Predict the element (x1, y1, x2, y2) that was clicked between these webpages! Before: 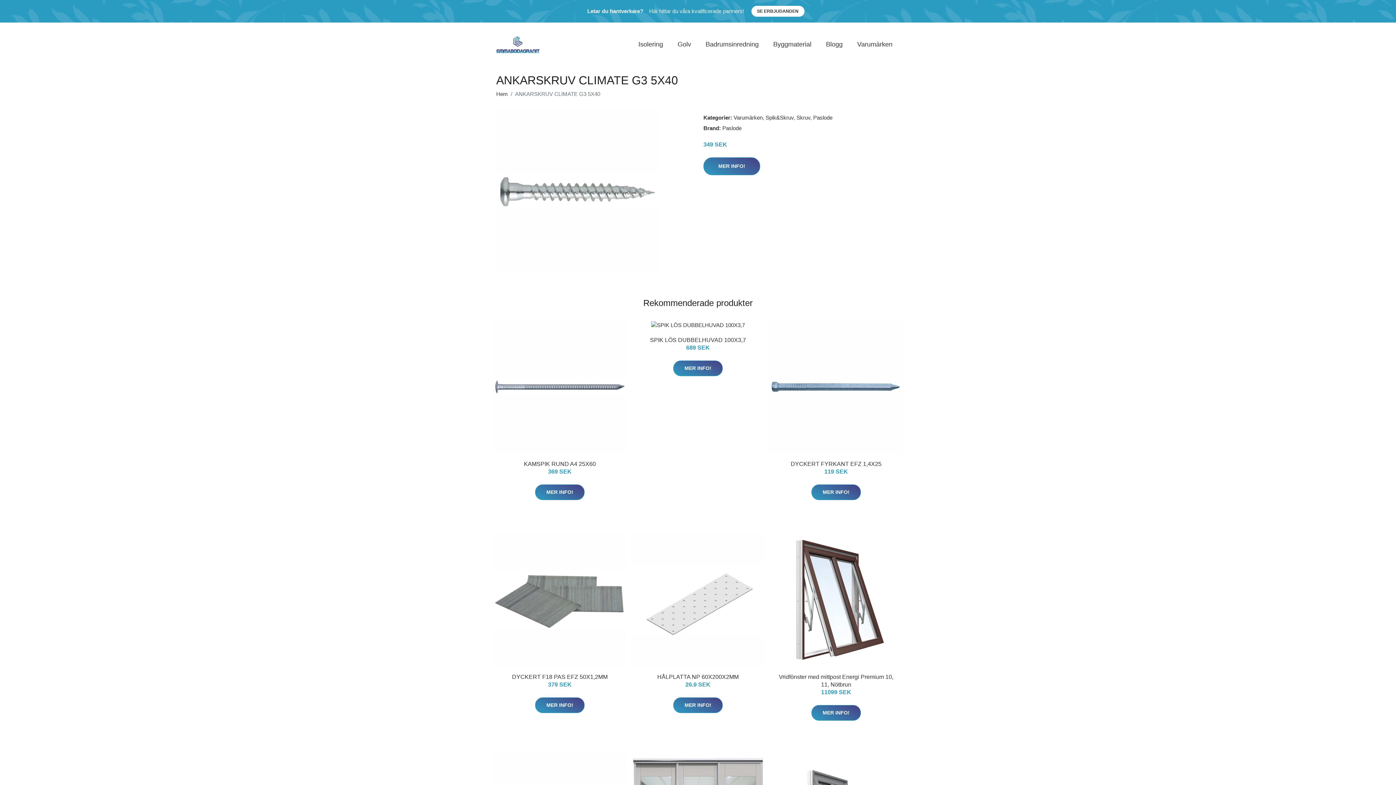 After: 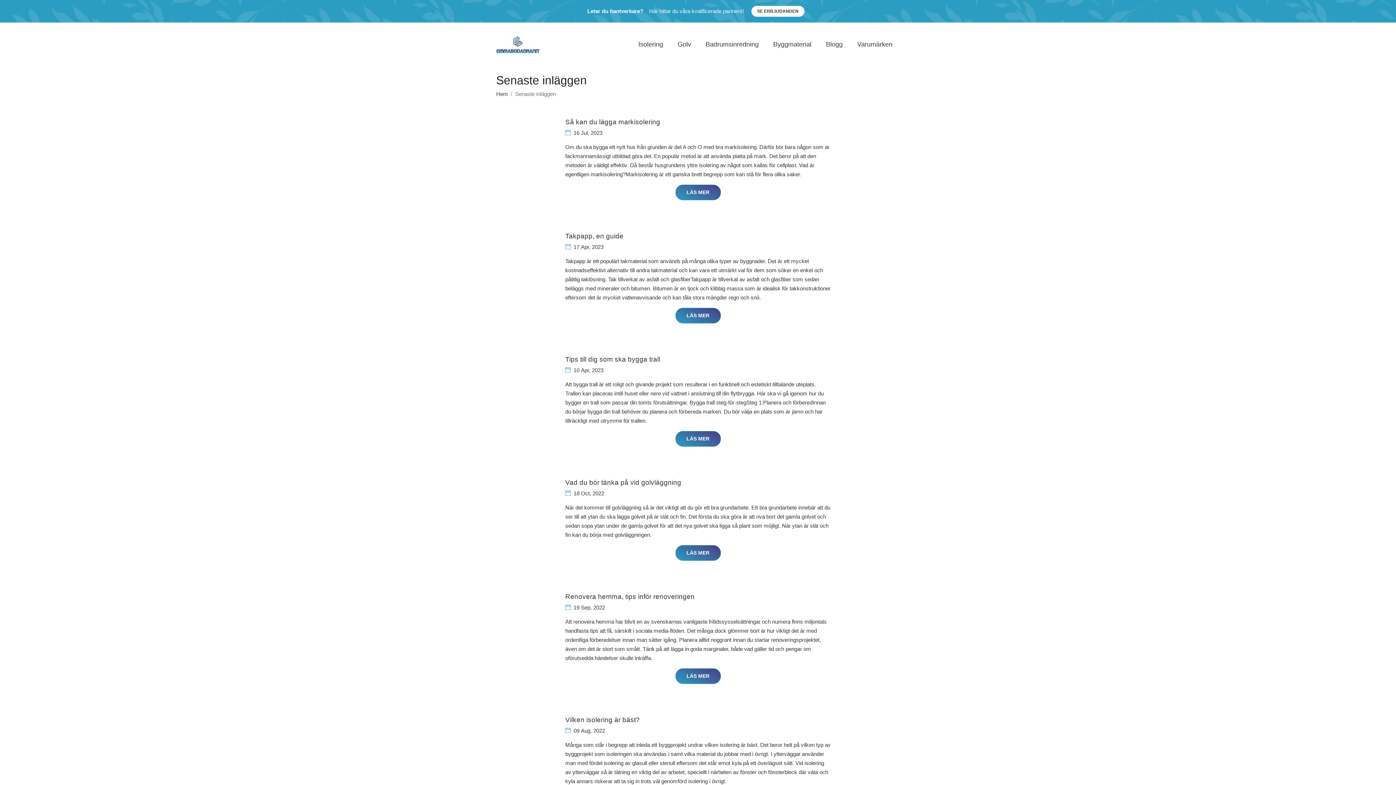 Action: bbox: (818, 32, 850, 56) label: Blogg